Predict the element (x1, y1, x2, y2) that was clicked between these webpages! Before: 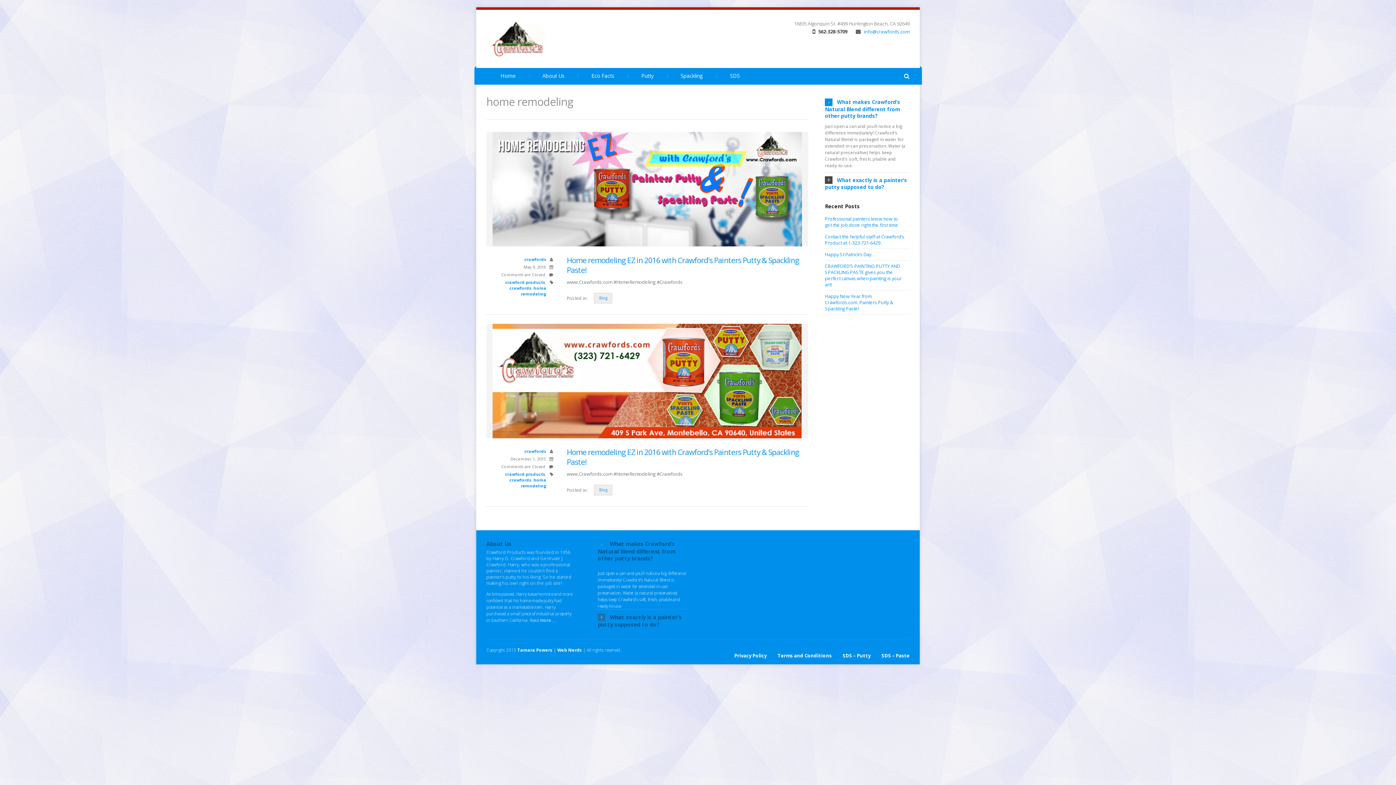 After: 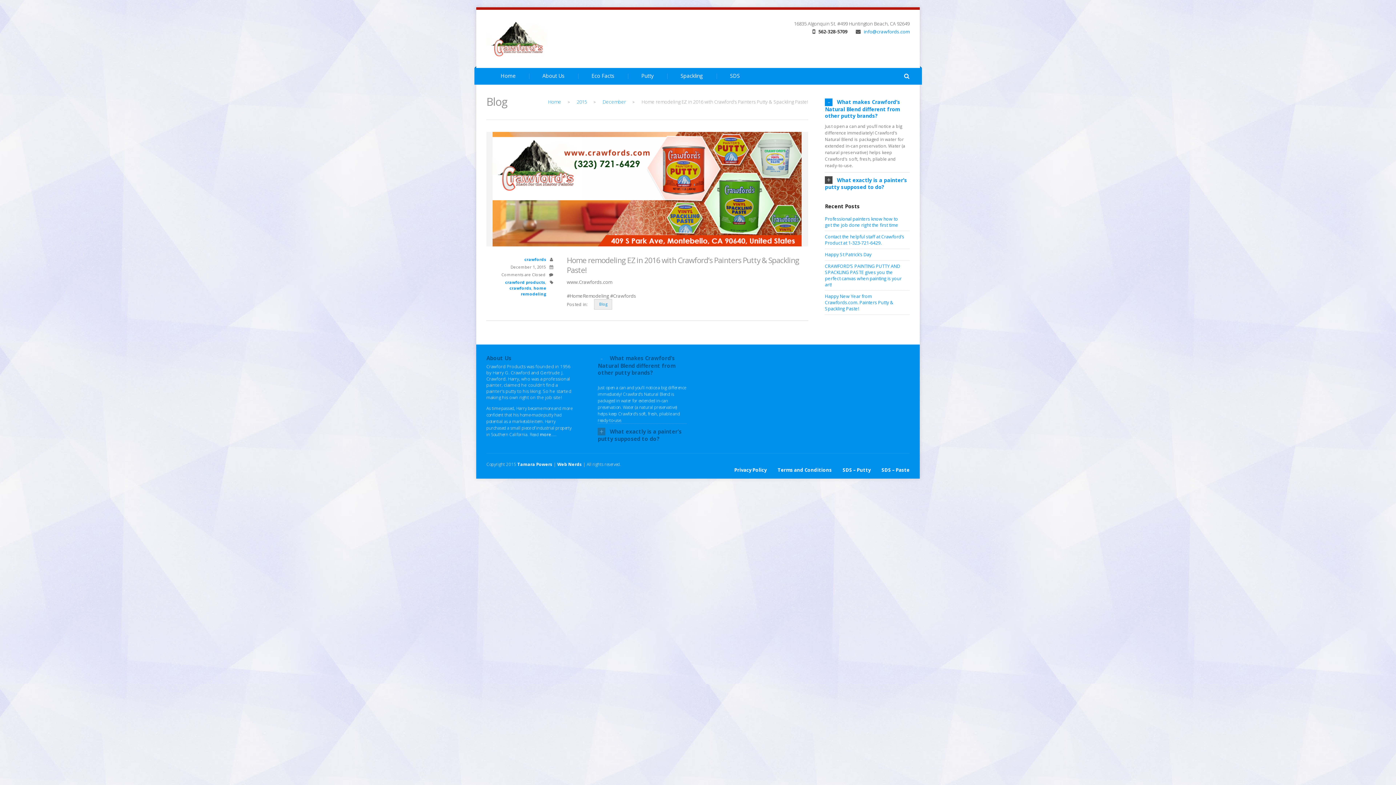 Action: bbox: (492, 432, 801, 438)